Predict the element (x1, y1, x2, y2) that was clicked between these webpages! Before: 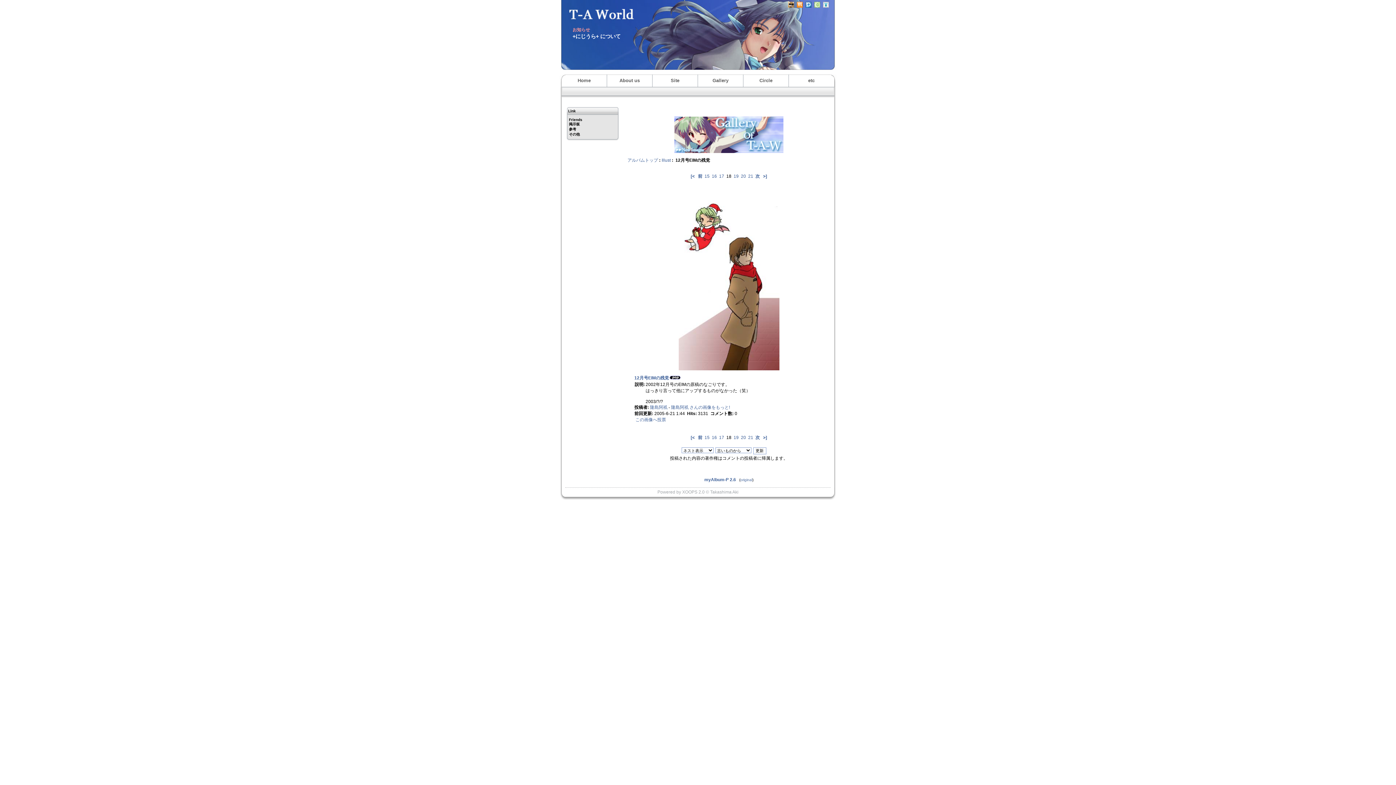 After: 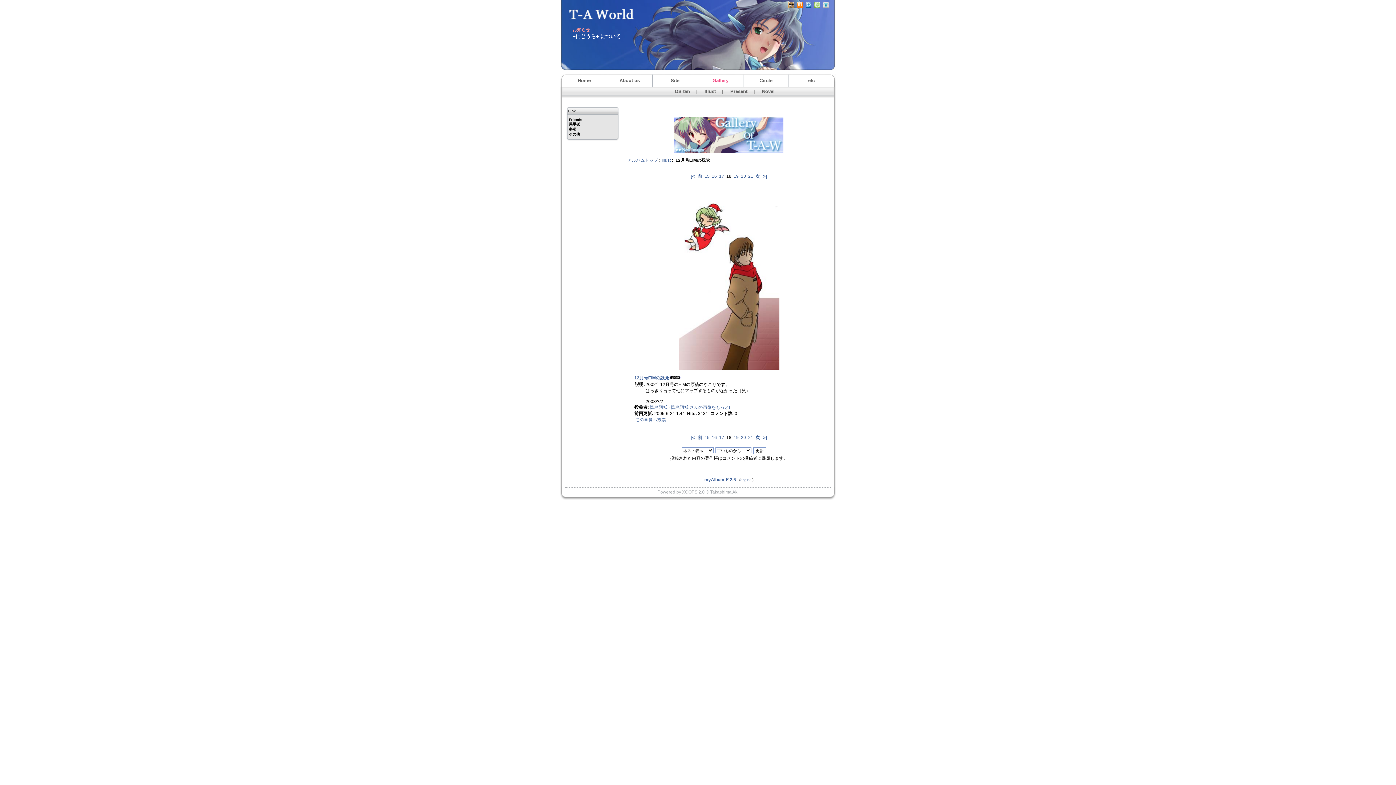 Action: bbox: (702, 74, 738, 86) label: Gallery